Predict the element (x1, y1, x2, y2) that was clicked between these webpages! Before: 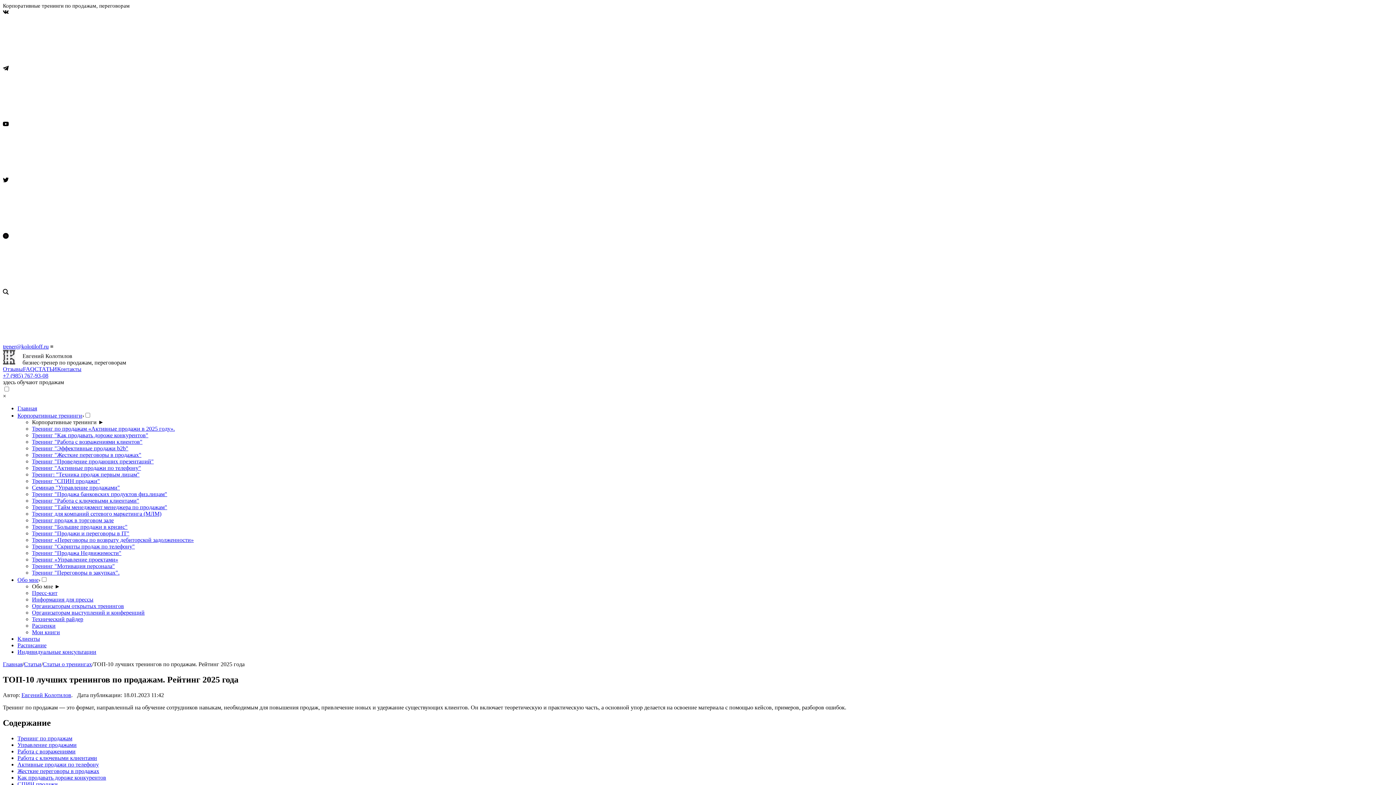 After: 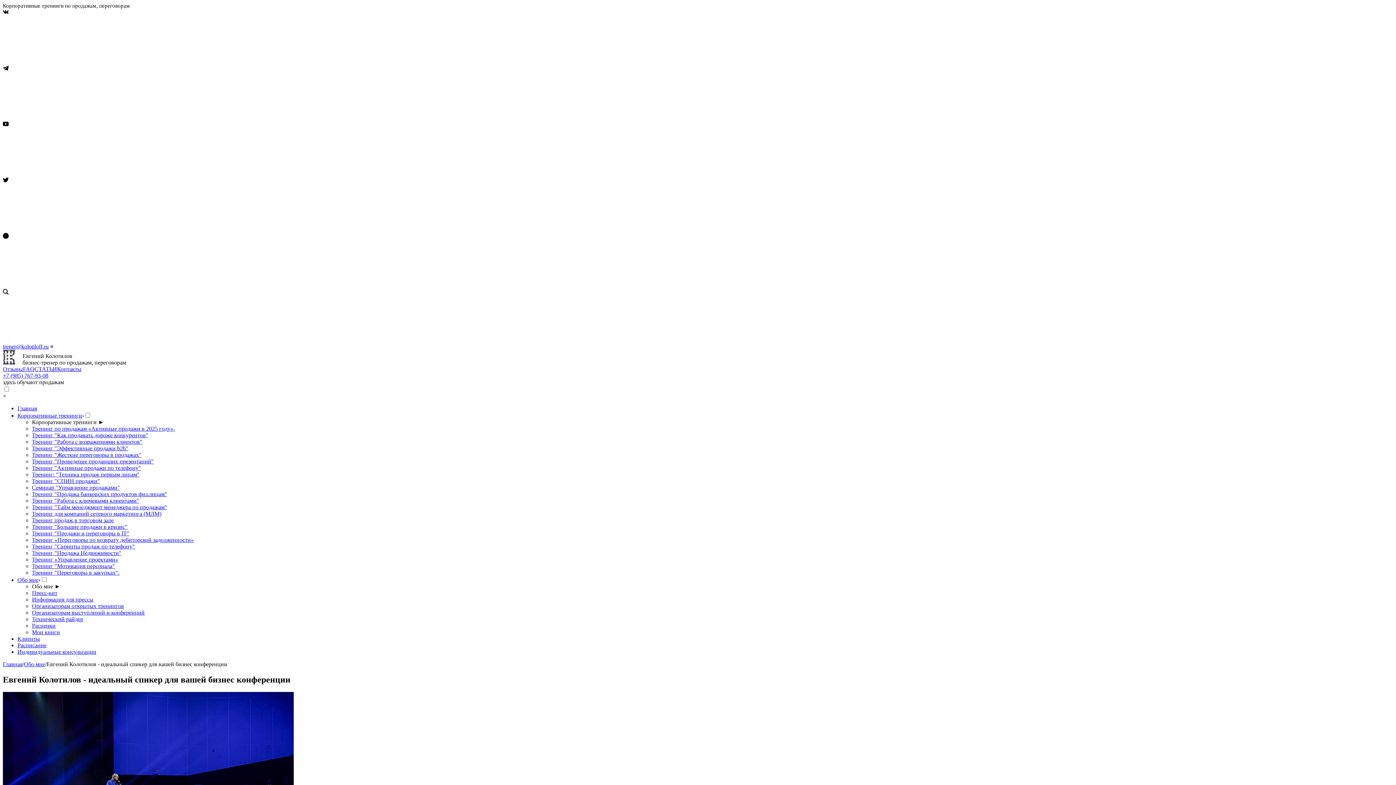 Action: bbox: (32, 609, 144, 616) label: Организаторам выступлений и конференций